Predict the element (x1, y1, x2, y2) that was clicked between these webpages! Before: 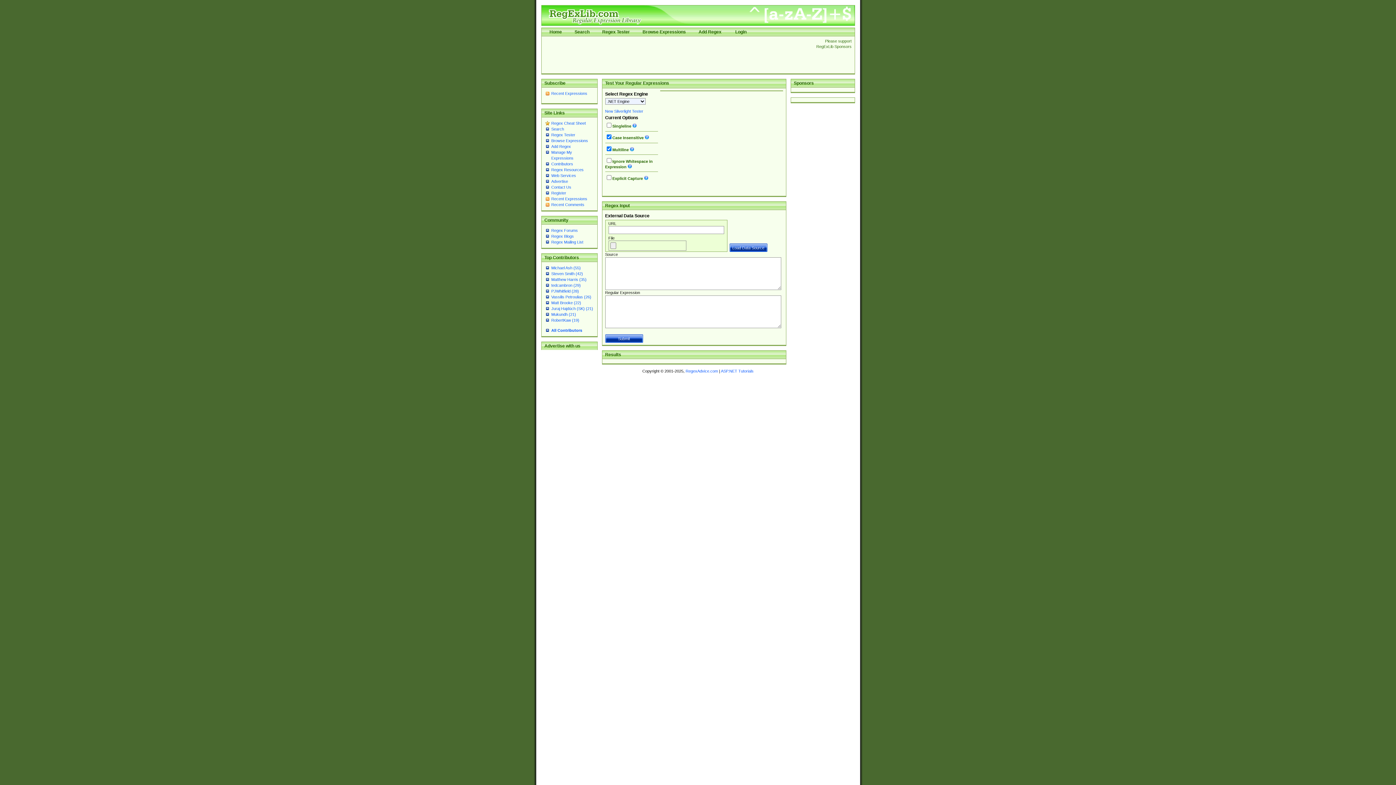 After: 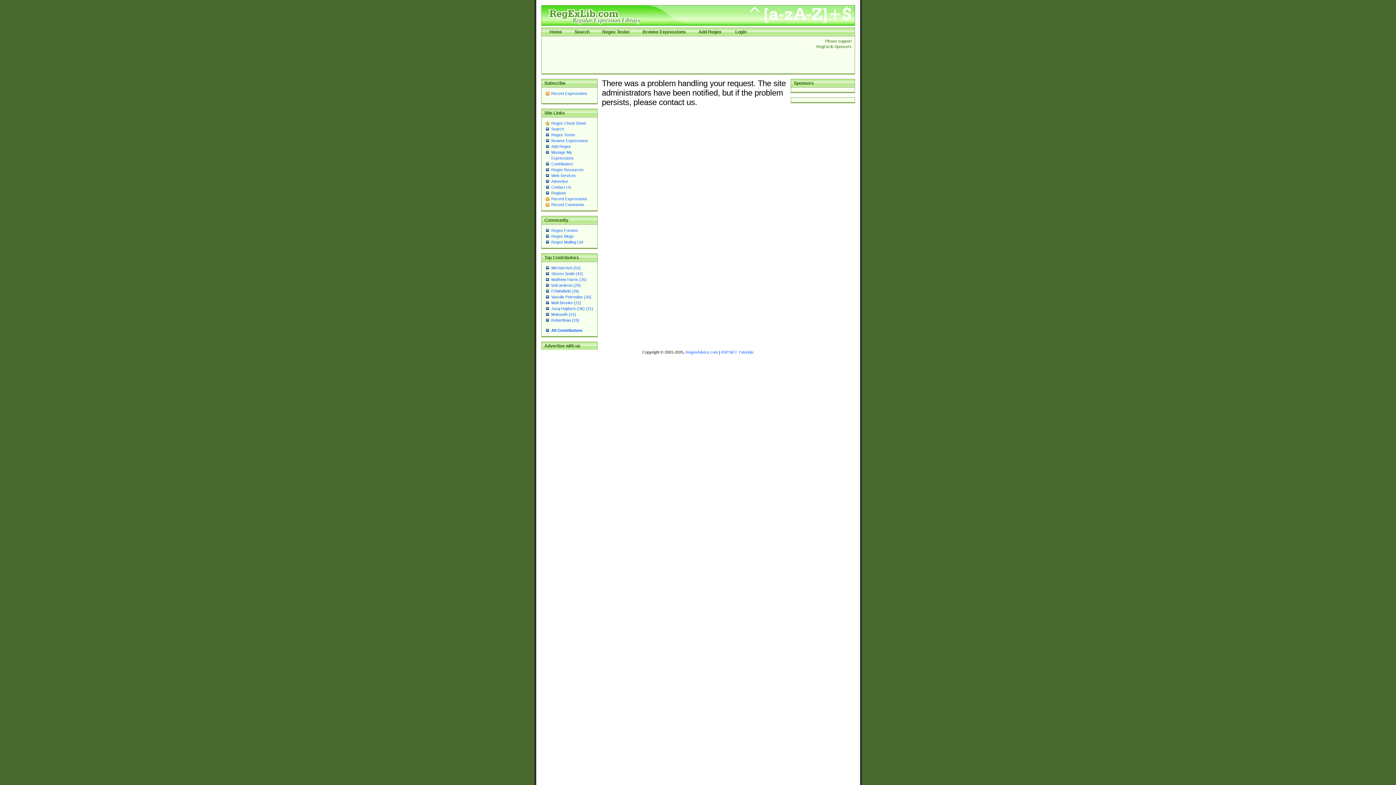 Action: label: Search bbox: (551, 126, 564, 131)